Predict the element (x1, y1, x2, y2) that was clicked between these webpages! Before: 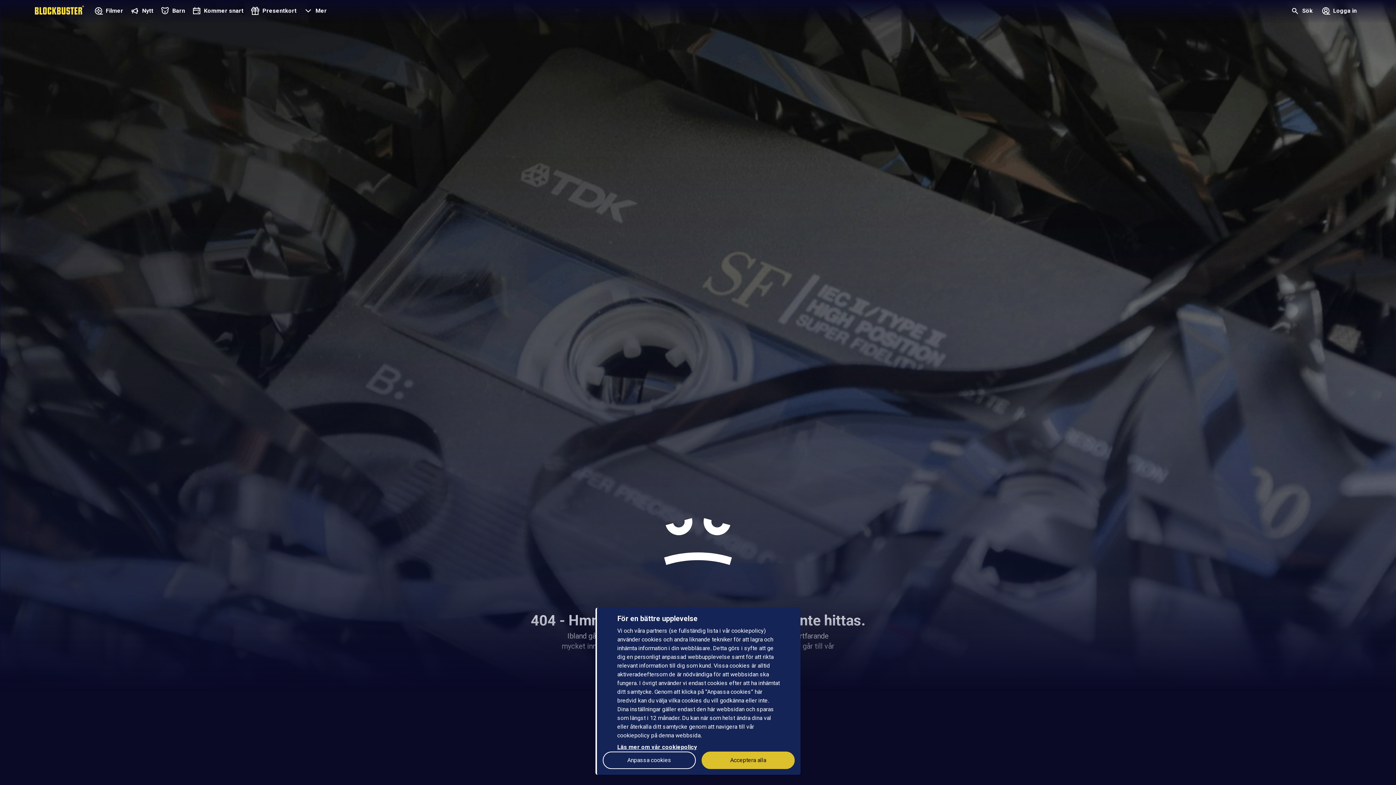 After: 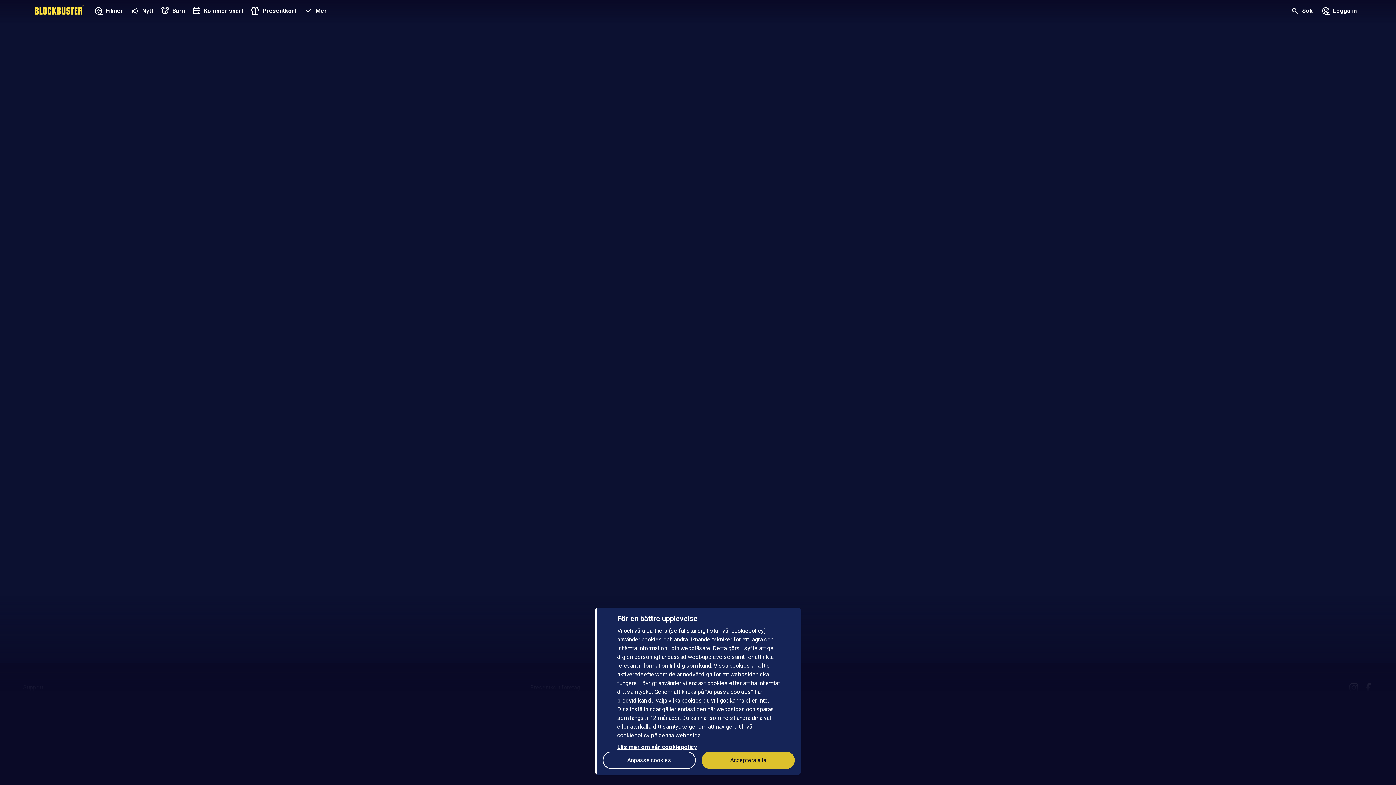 Action: bbox: (34, 3, 84, 18)